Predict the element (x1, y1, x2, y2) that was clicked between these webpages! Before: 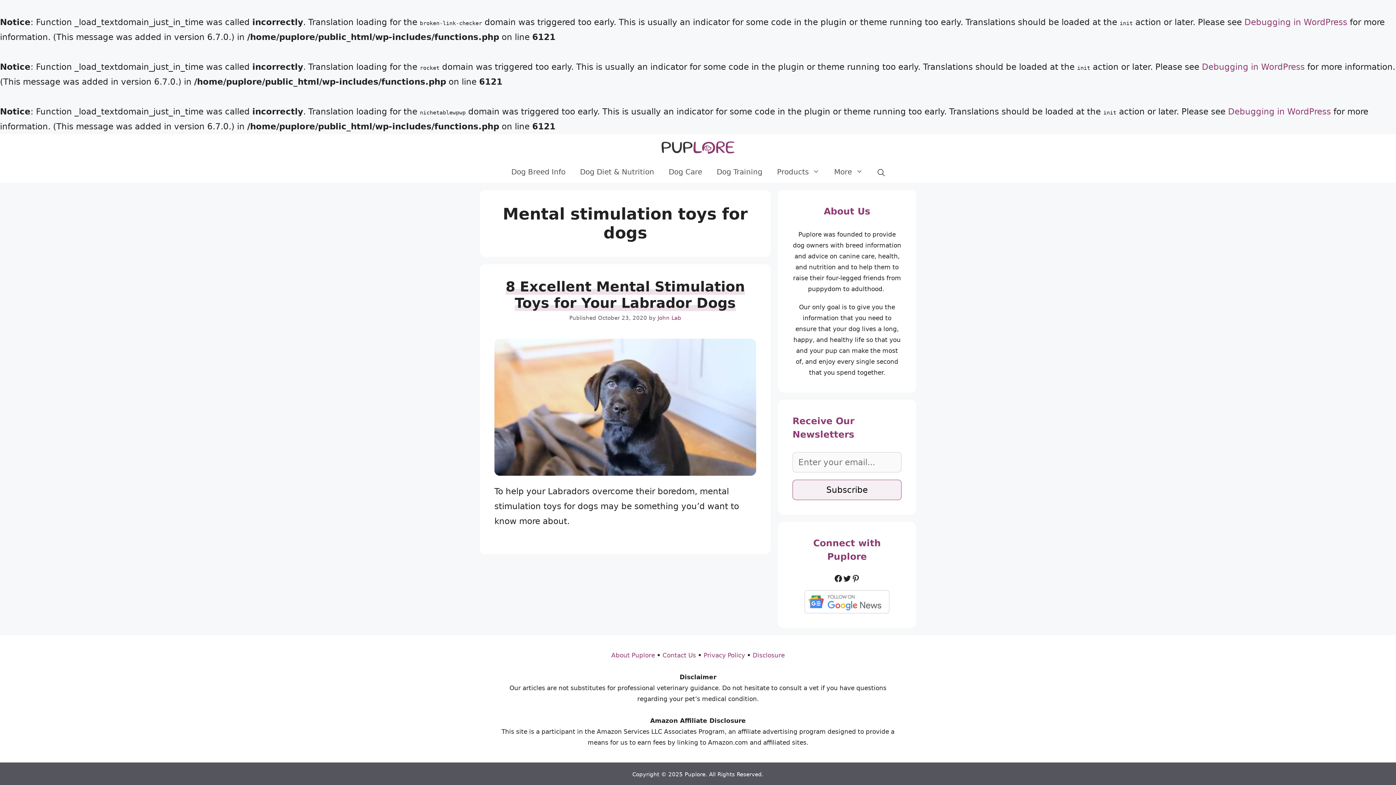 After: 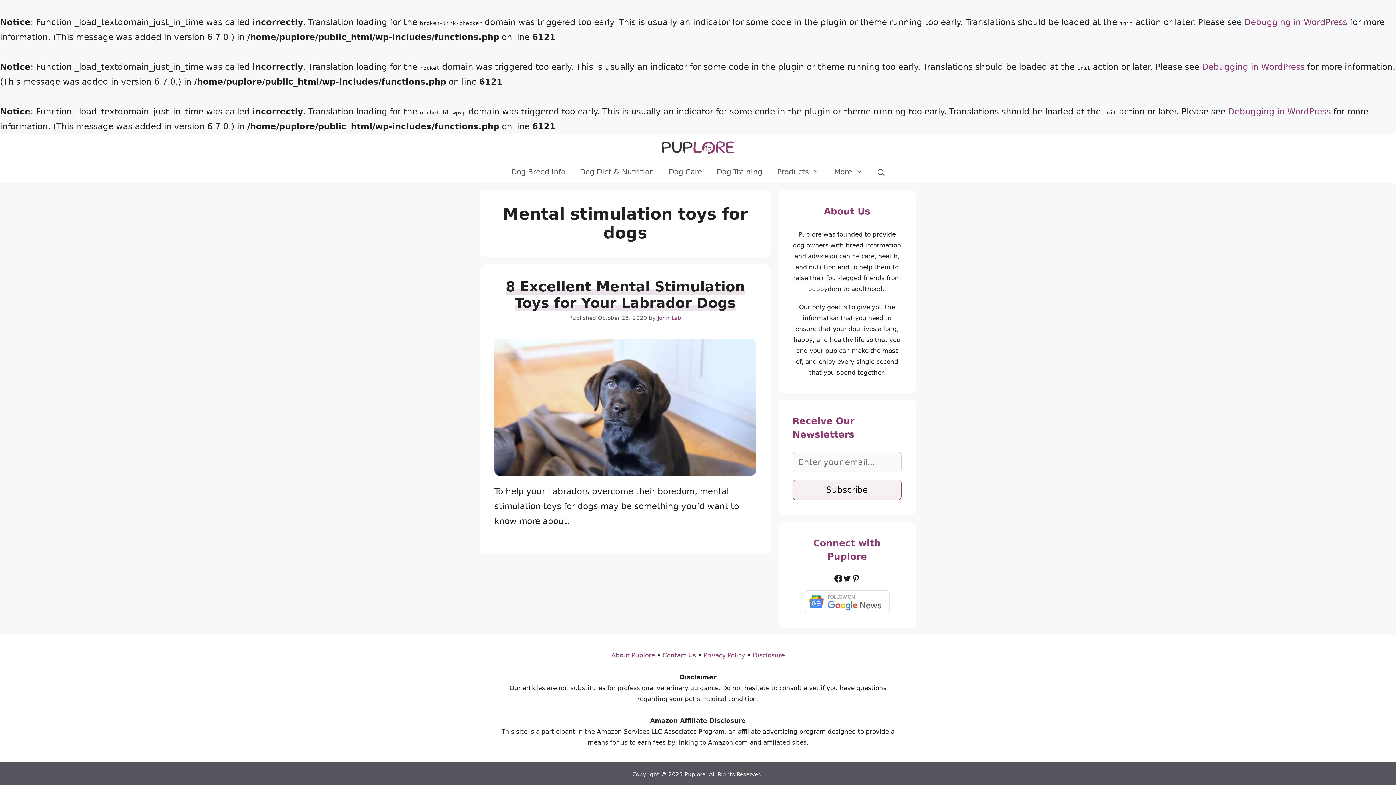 Action: bbox: (834, 574, 842, 583) label: Facebook